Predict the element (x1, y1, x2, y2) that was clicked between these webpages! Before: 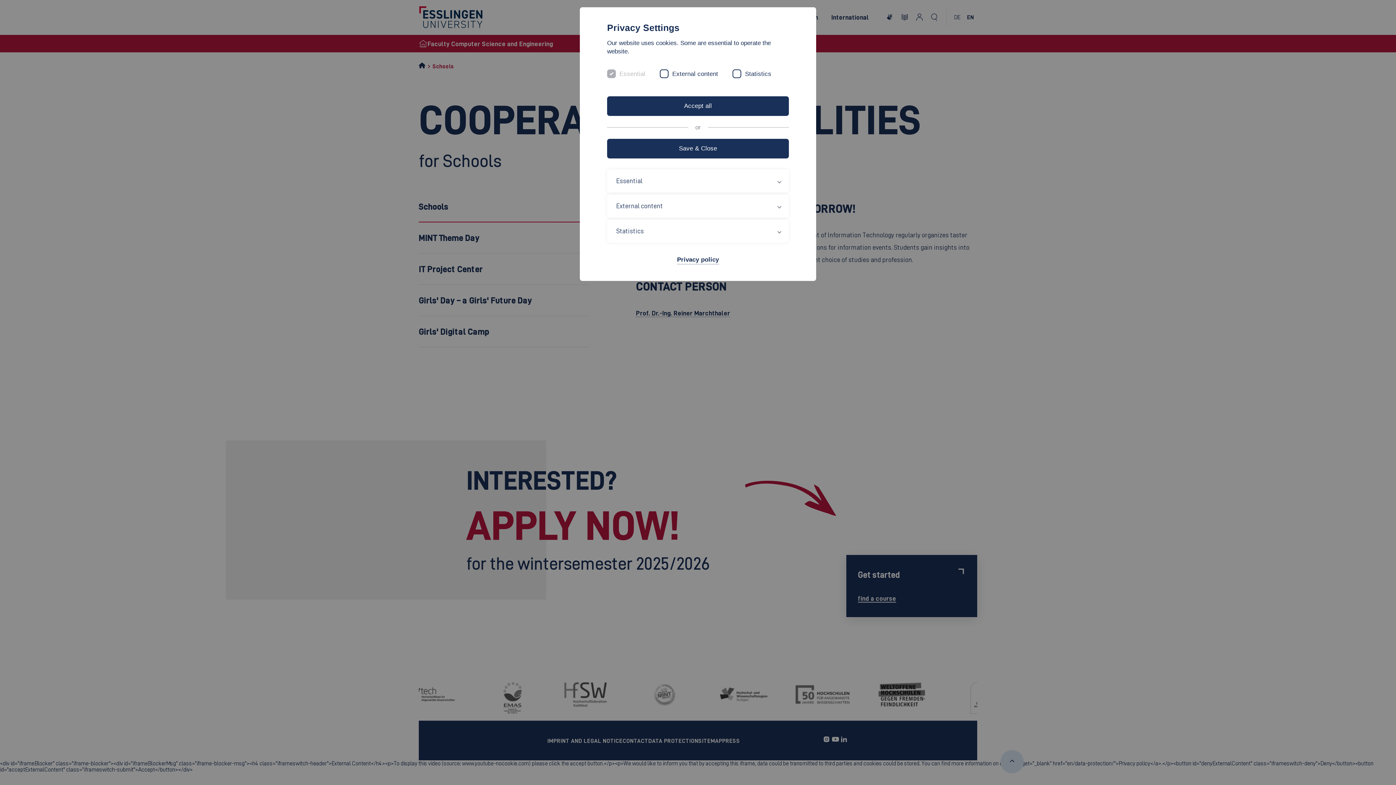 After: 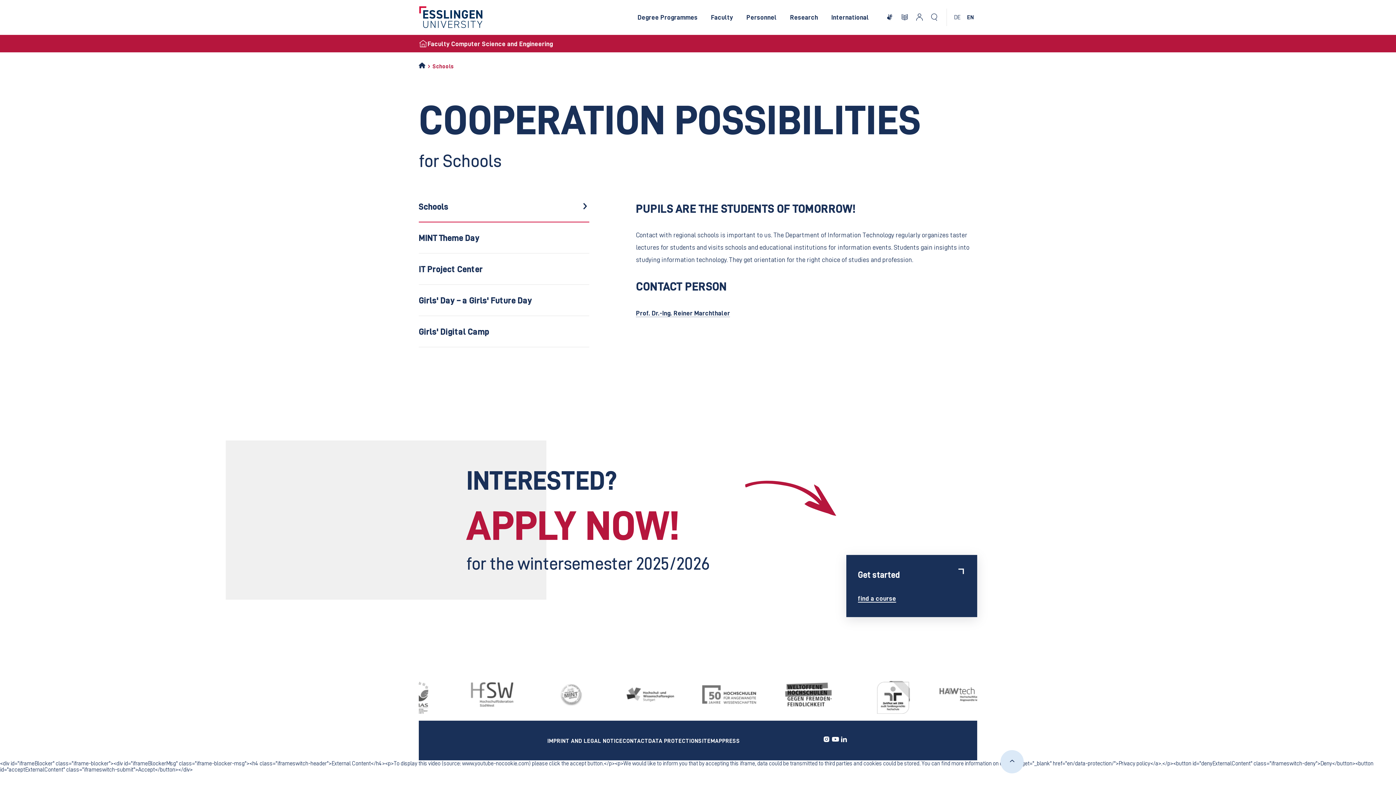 Action: bbox: (607, 139, 789, 158) label: Save & Close